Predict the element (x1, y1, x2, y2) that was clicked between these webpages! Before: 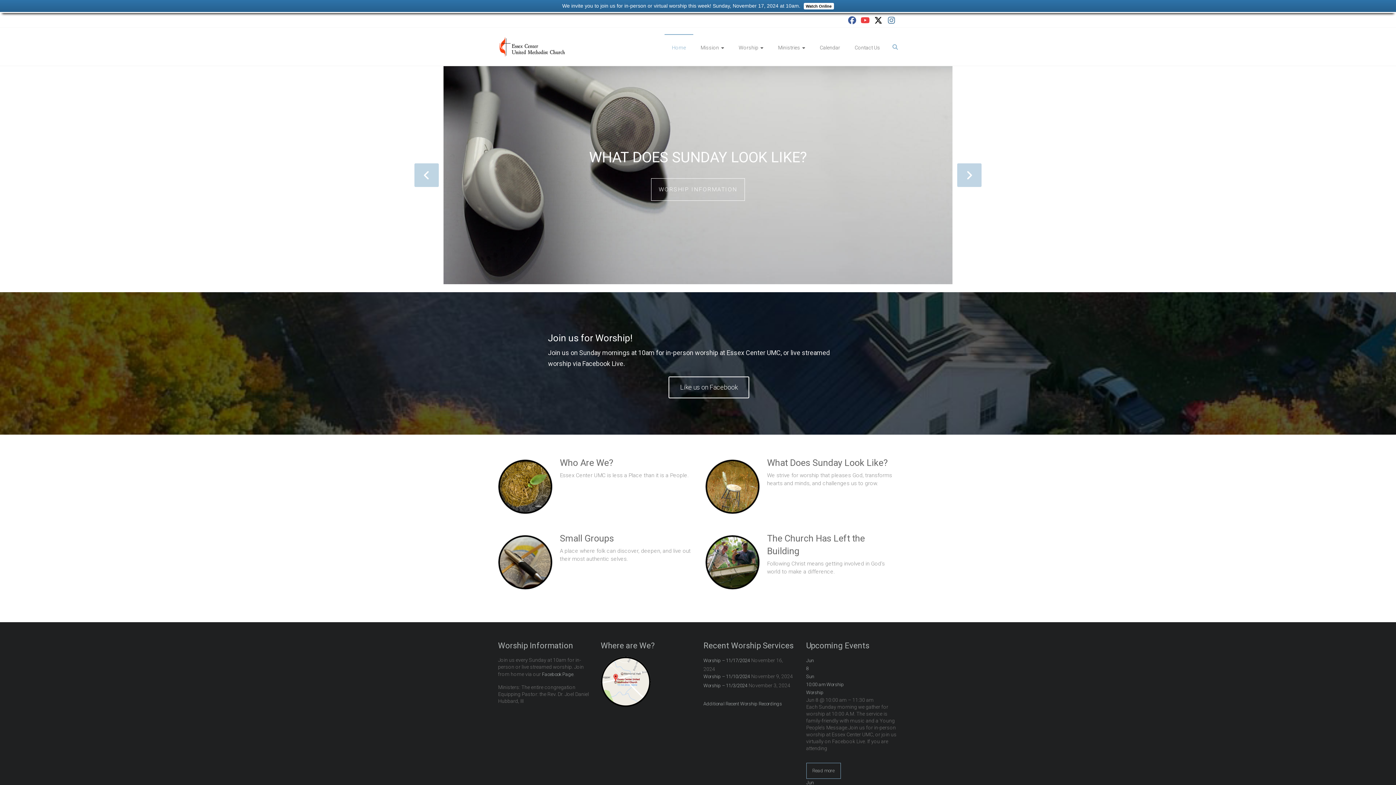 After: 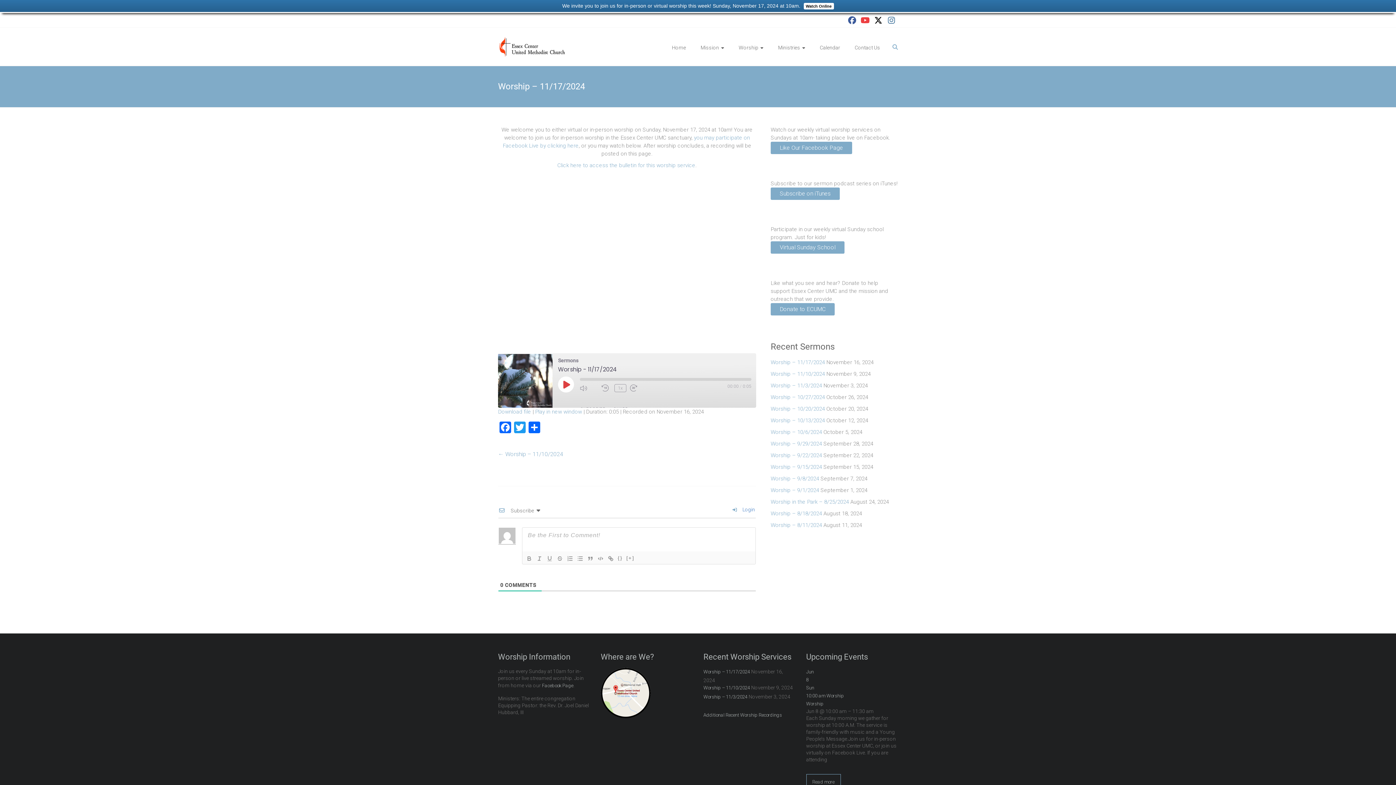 Action: label: Watch Online bbox: (802, 2, 834, 8)